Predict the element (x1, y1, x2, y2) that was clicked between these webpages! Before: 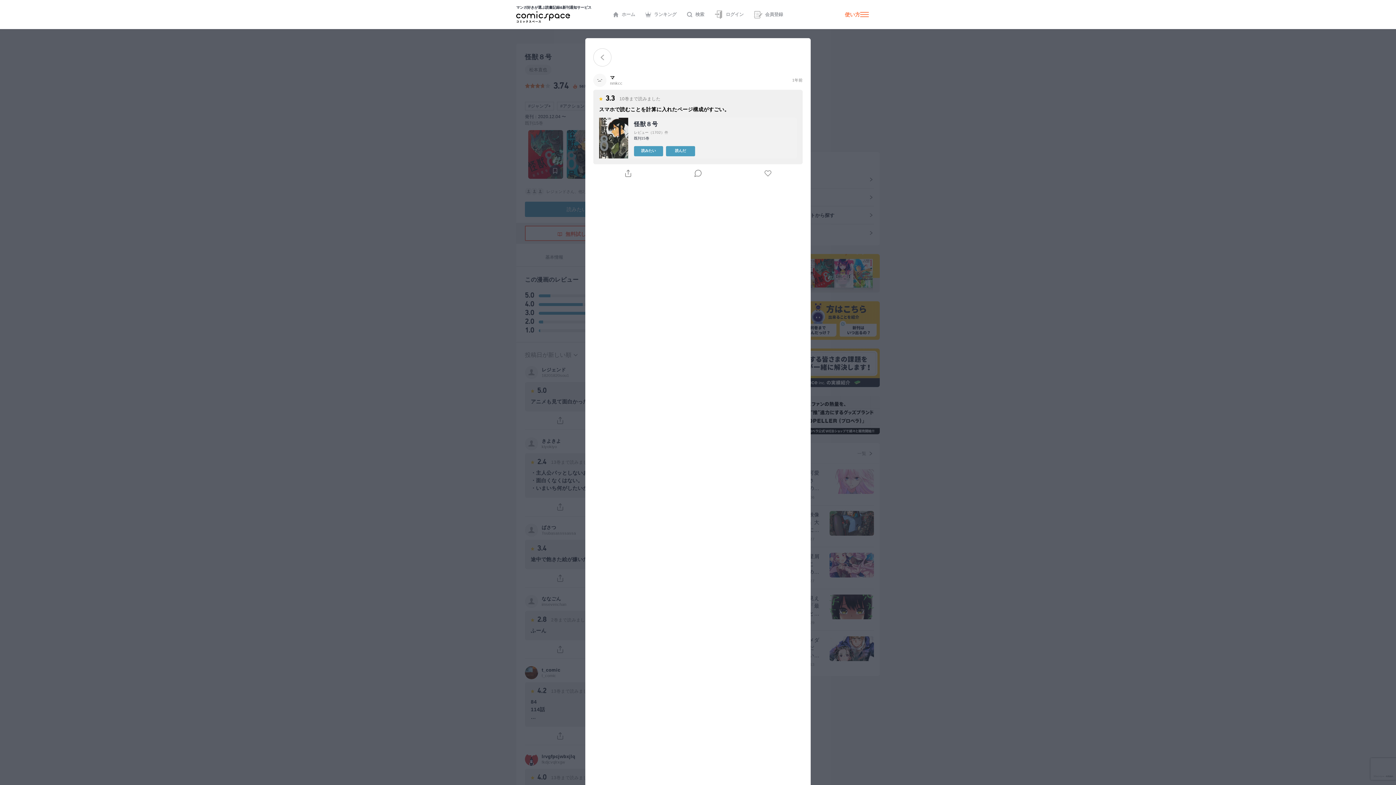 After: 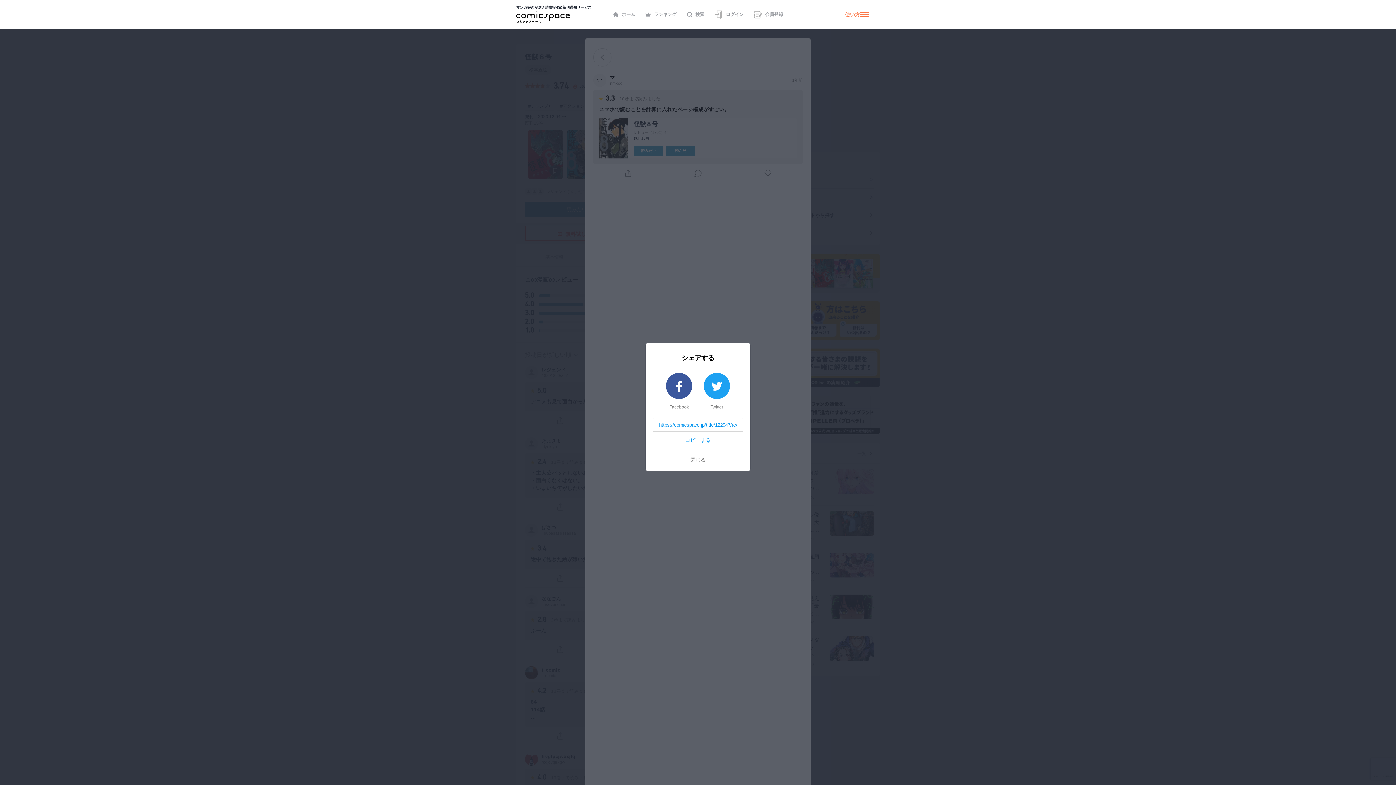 Action: bbox: (593, 164, 663, 182)